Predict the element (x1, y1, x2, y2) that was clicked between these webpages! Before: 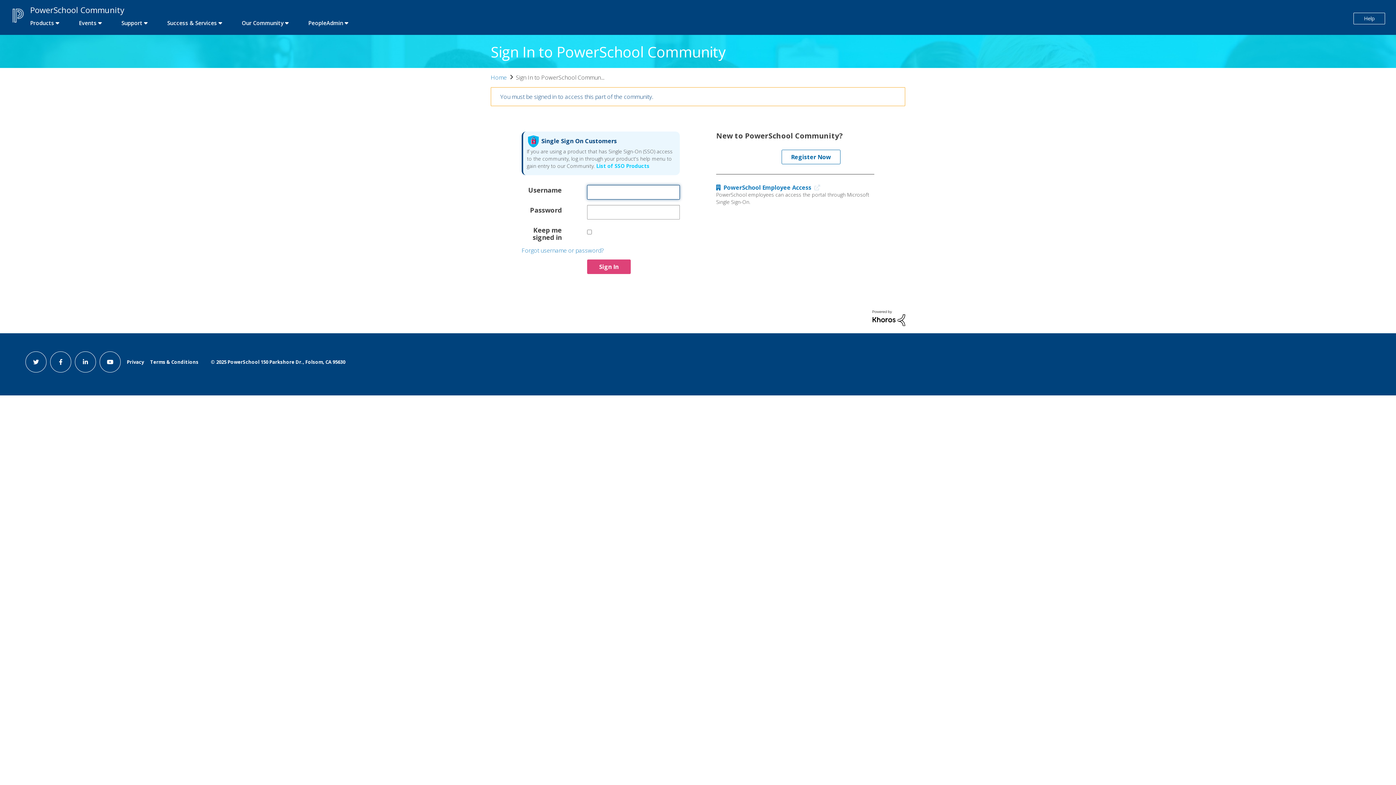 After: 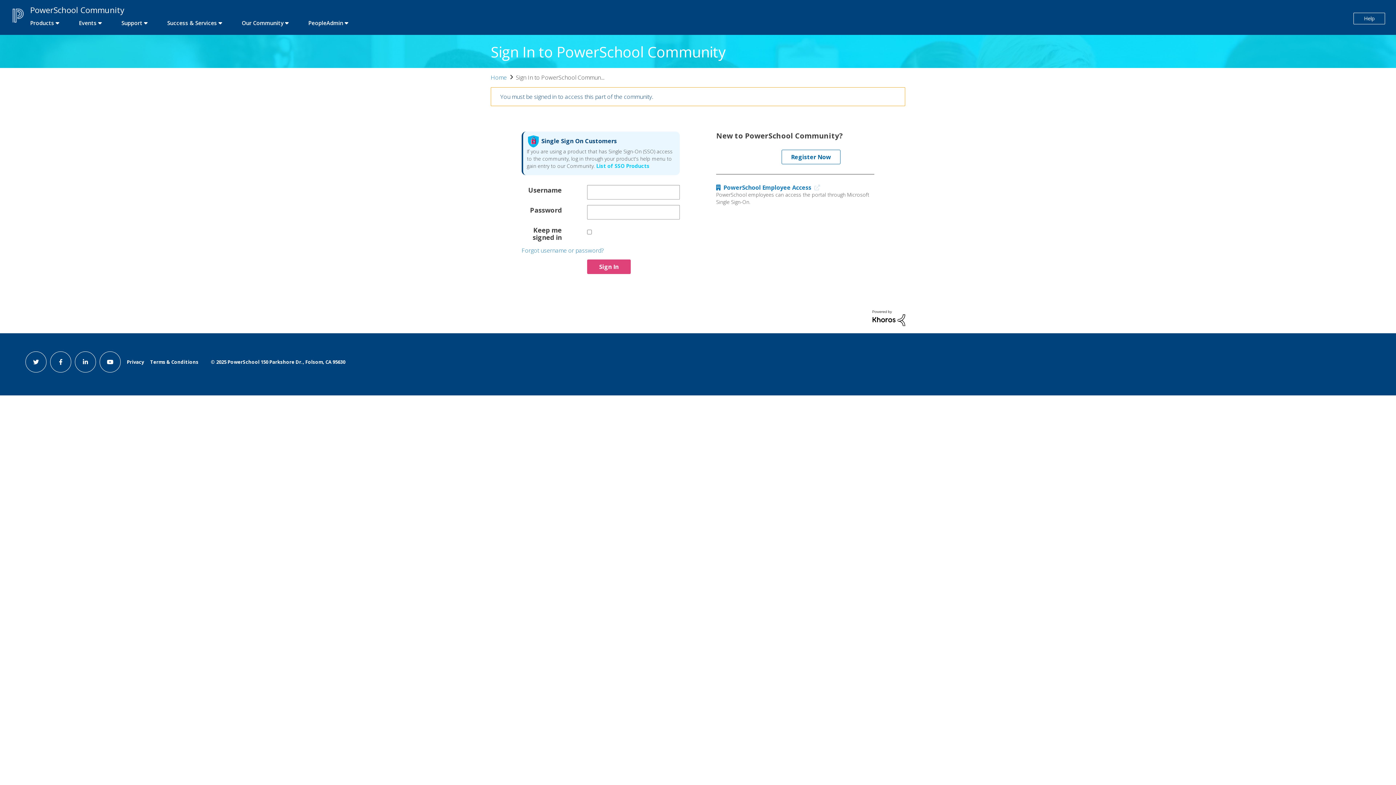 Action: bbox: (50, 351, 71, 372) label: facebook link